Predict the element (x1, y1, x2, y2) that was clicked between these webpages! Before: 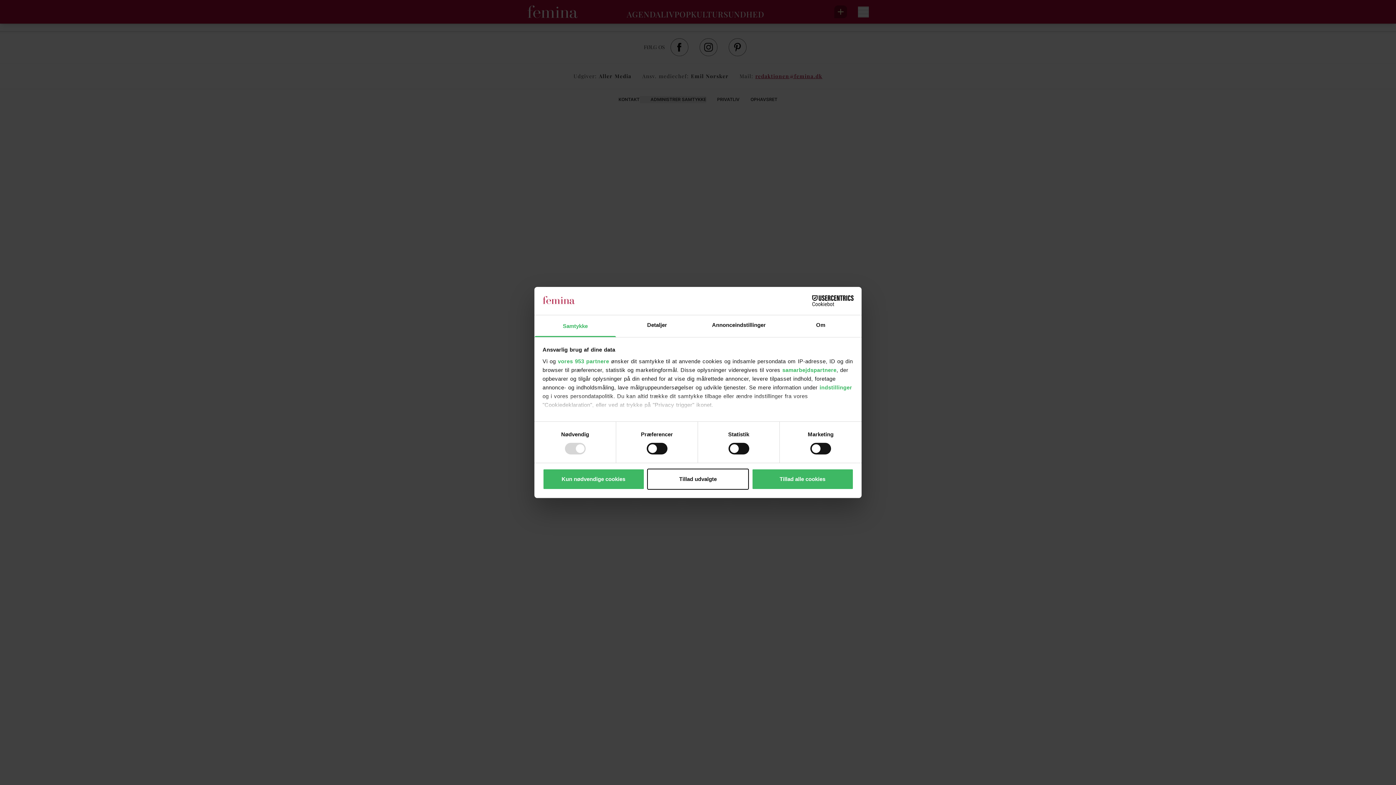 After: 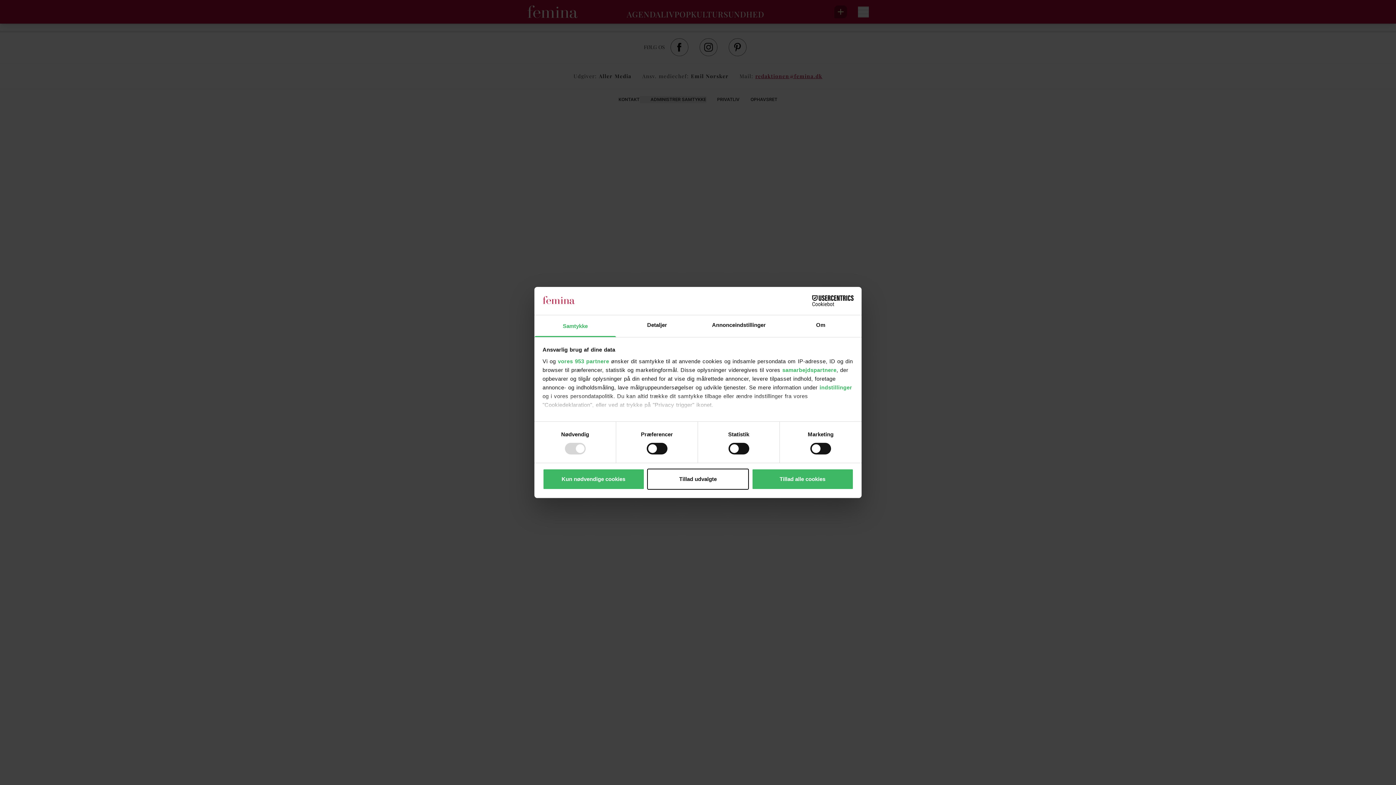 Action: label: Samtykke bbox: (534, 315, 616, 337)